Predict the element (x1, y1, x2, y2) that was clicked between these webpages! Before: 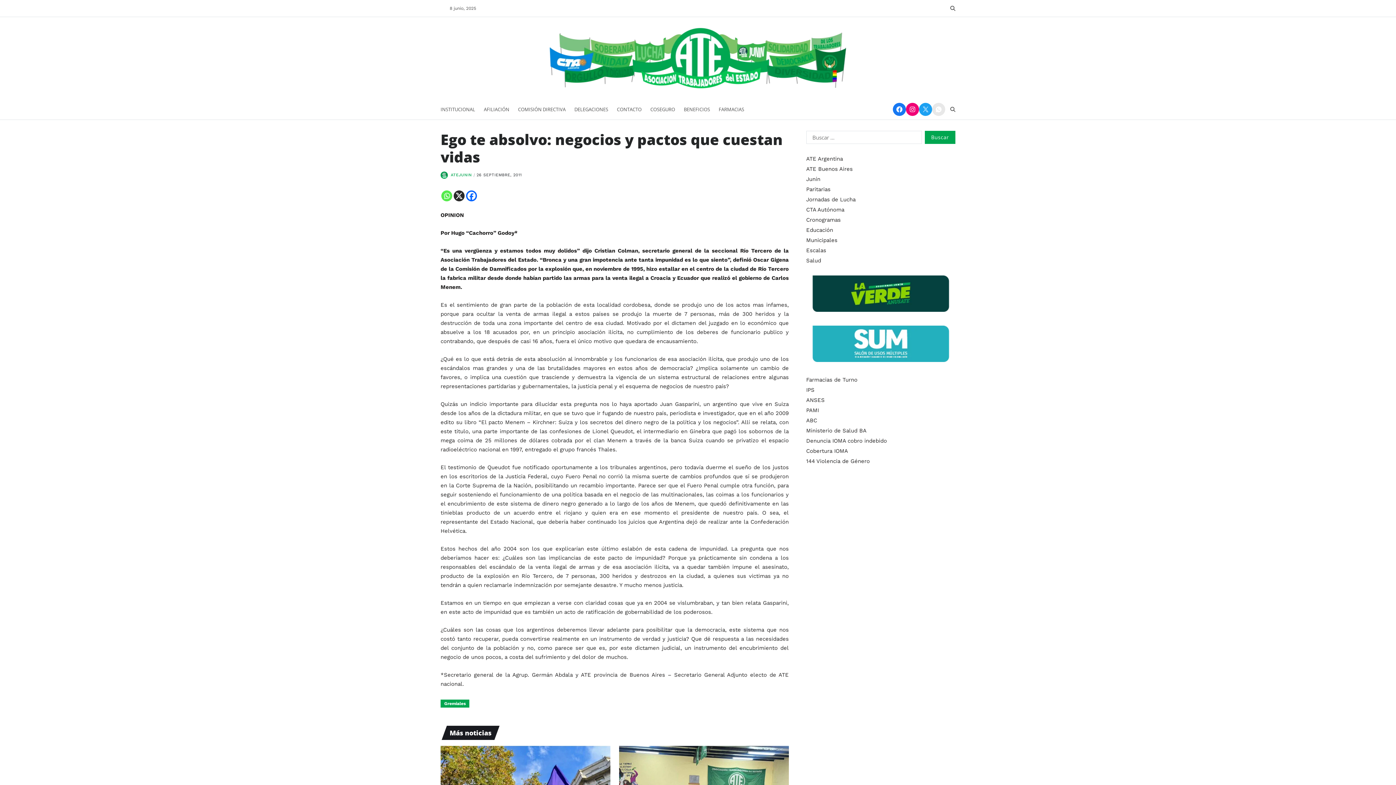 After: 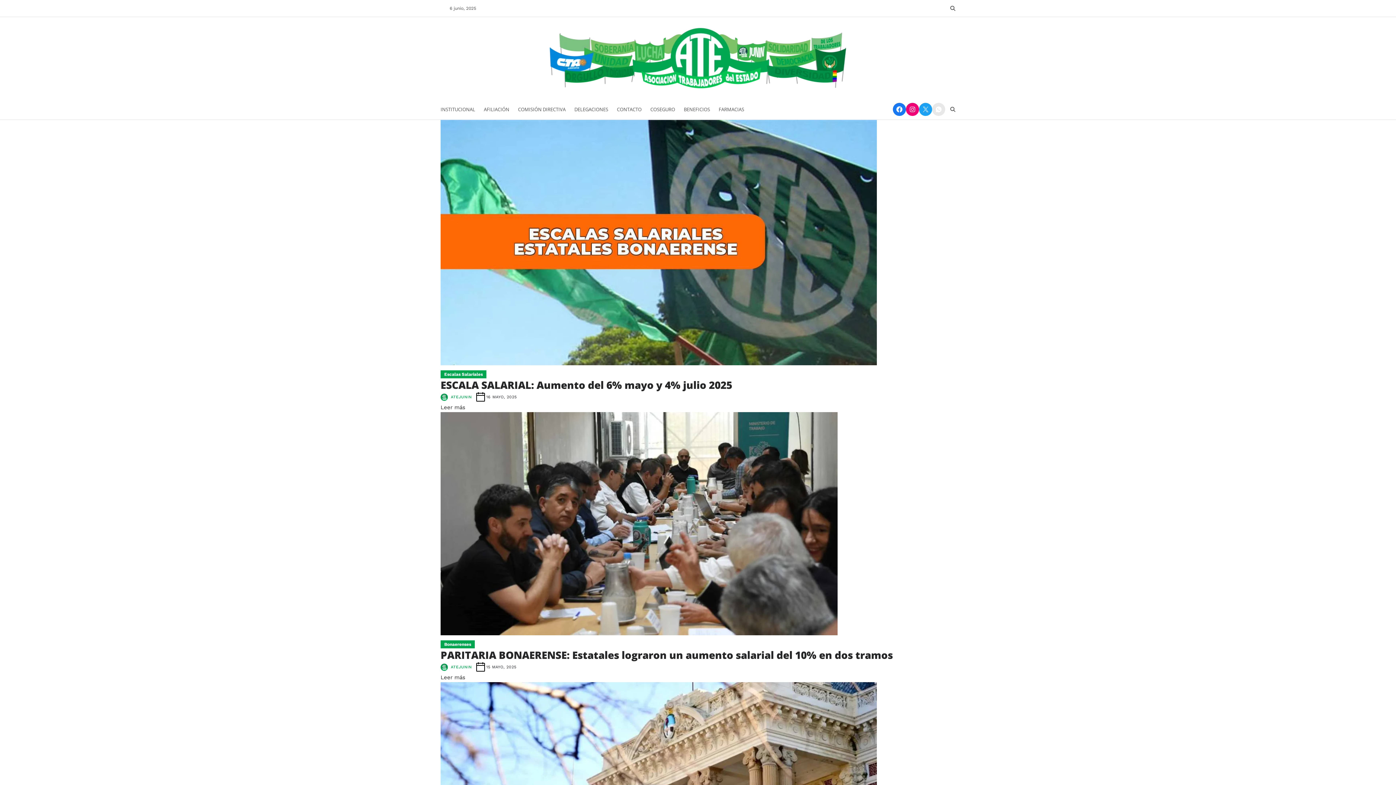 Action: label: ATEJUNIN bbox: (440, 171, 471, 178)